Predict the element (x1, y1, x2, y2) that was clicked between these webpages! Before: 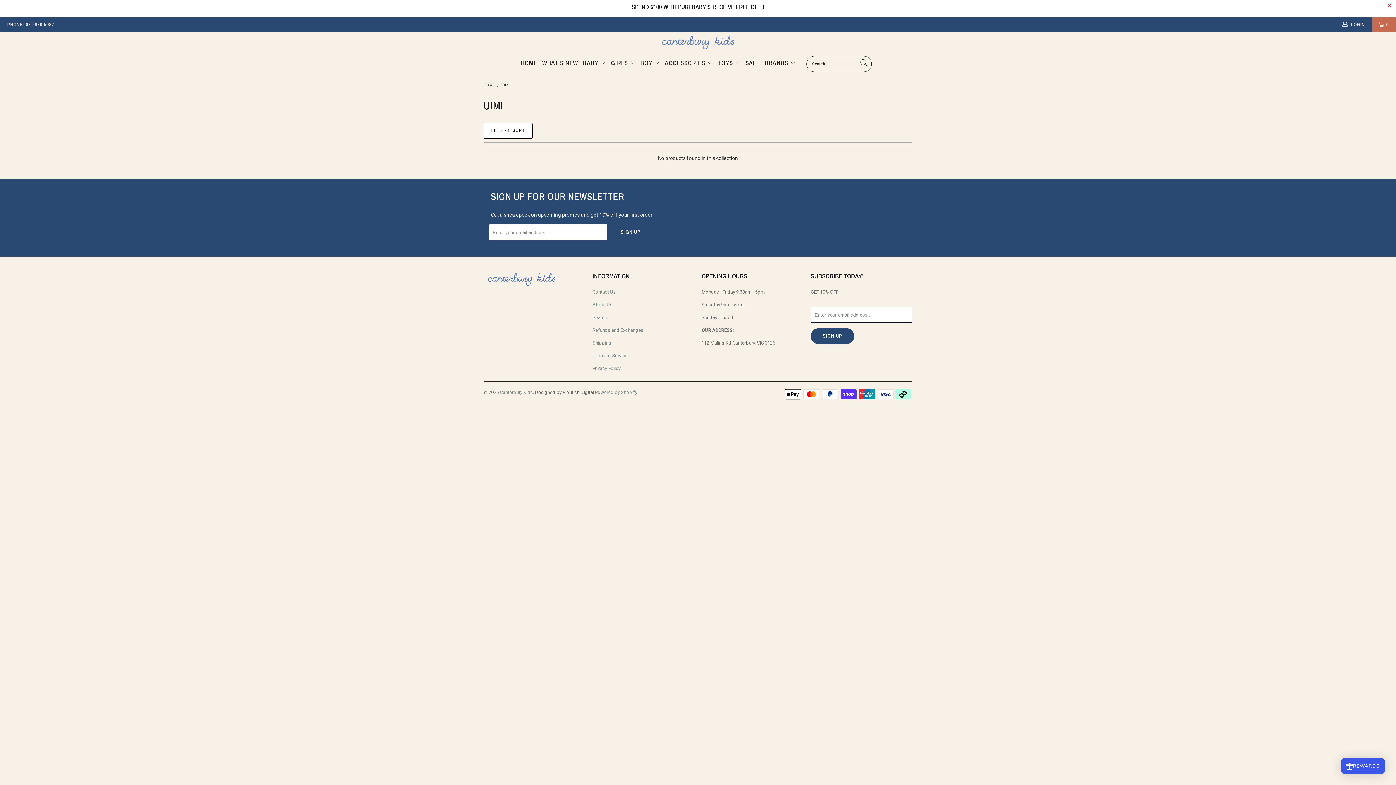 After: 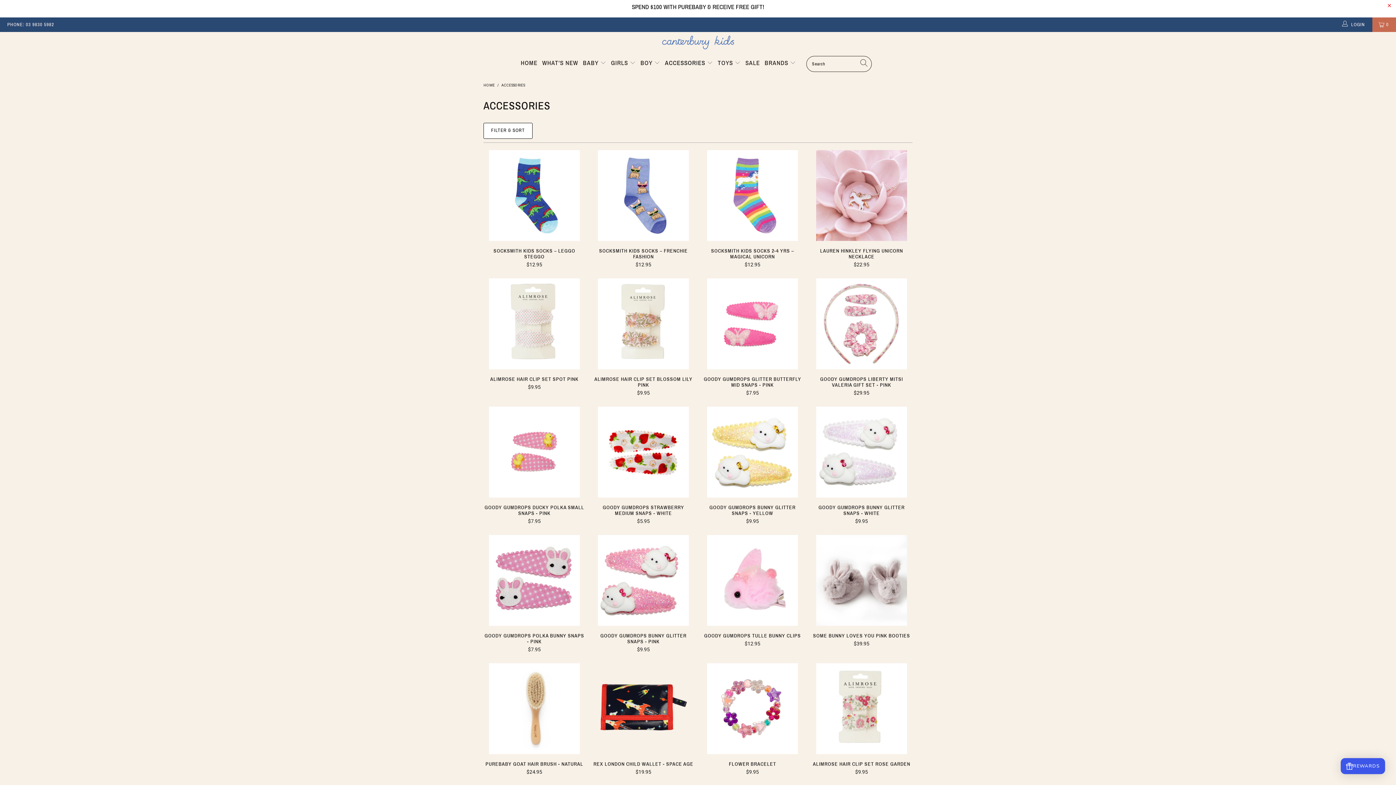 Action: bbox: (665, 54, 713, 71) label: ACCESSORIES 